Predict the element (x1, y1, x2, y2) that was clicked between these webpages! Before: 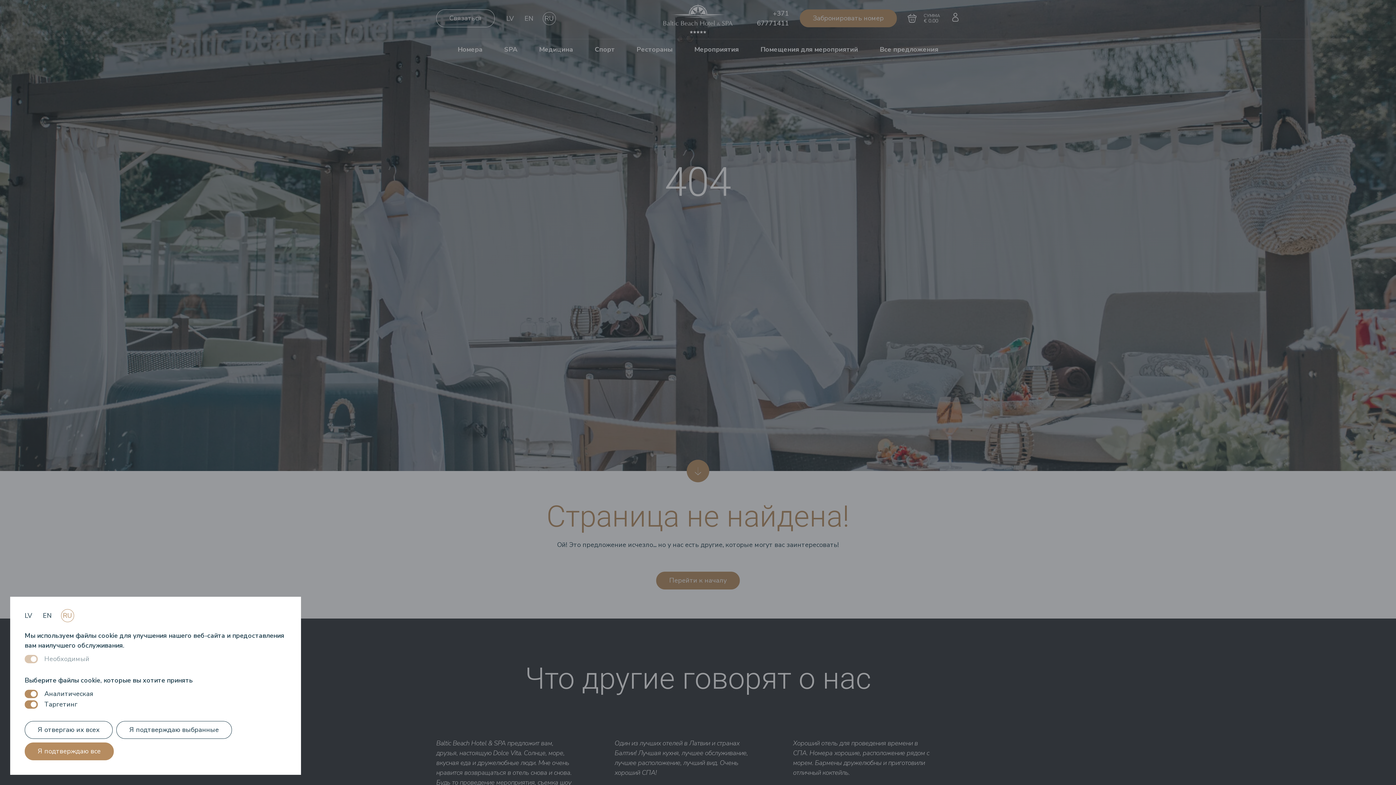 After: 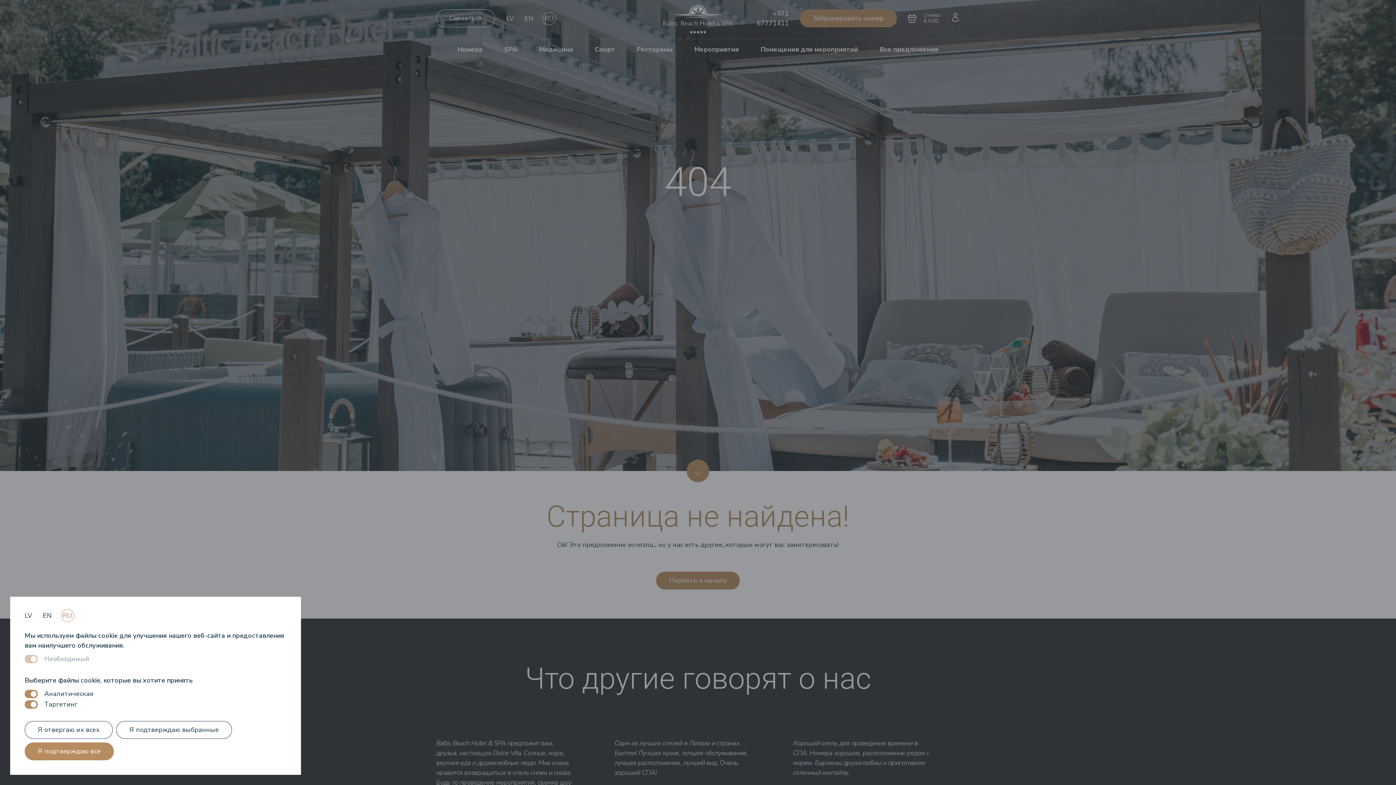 Action: label: RU bbox: (62, 611, 72, 620)